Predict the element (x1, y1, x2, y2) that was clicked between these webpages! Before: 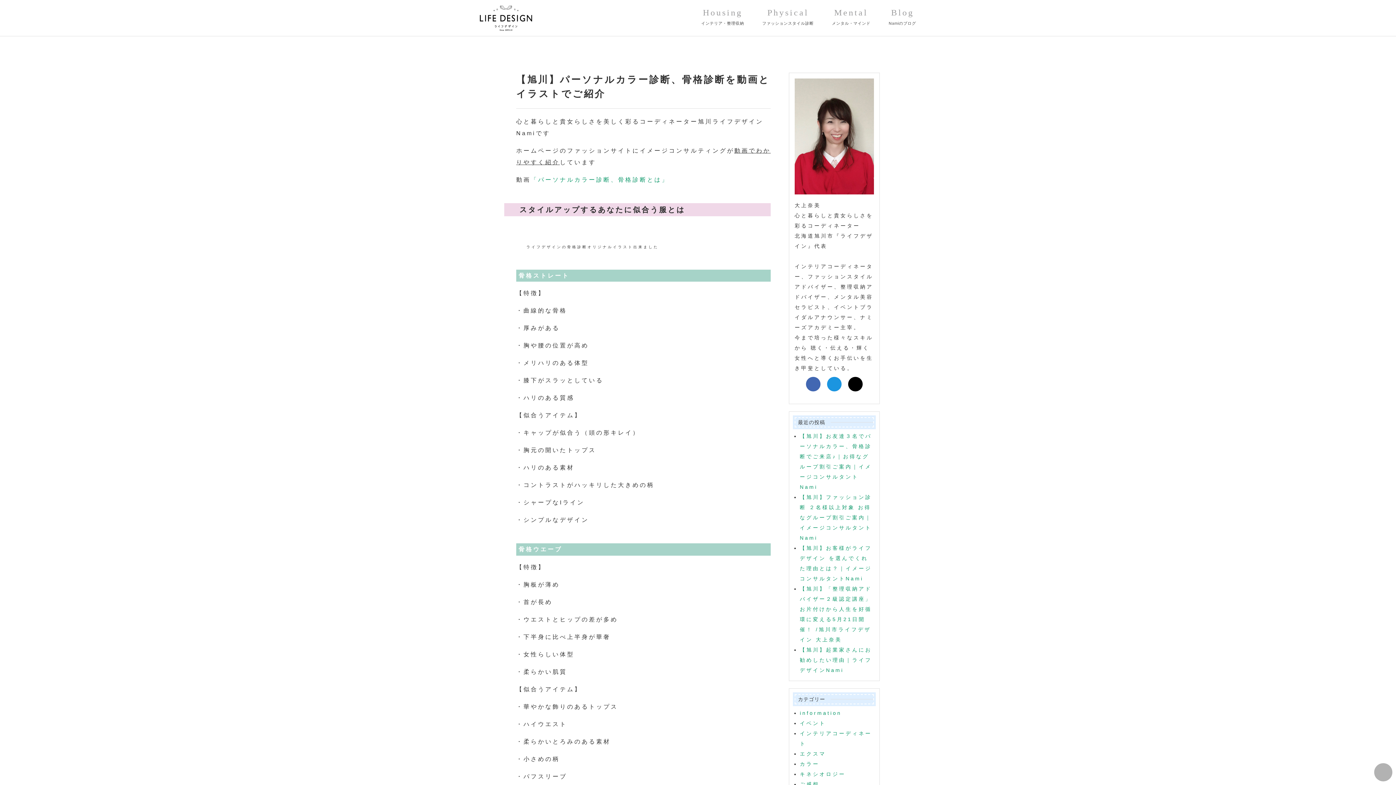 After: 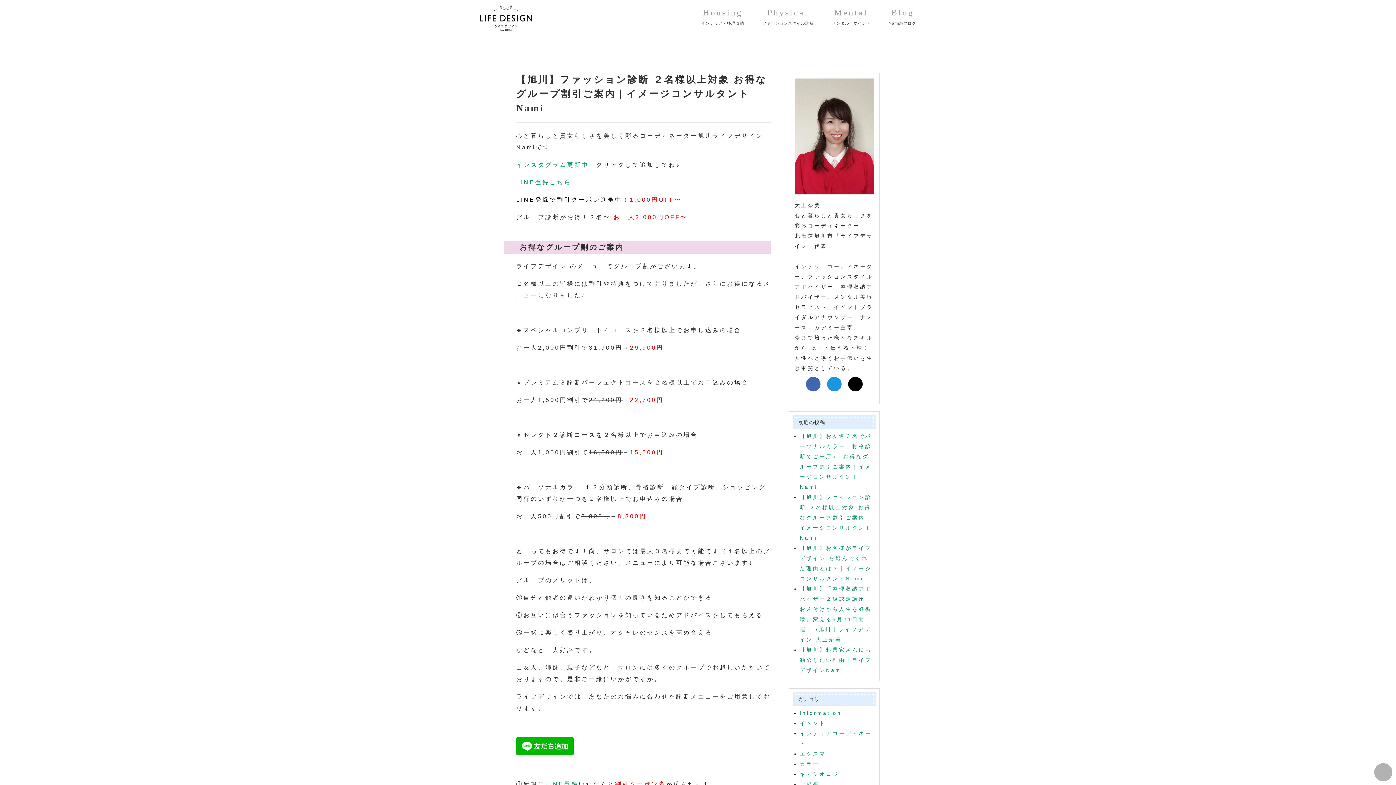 Action: bbox: (800, 494, 872, 541) label: 【旭川】ファッション診断 ２名様以上対象 お得なグループ割引ご案内｜イメージコンサルタントNami